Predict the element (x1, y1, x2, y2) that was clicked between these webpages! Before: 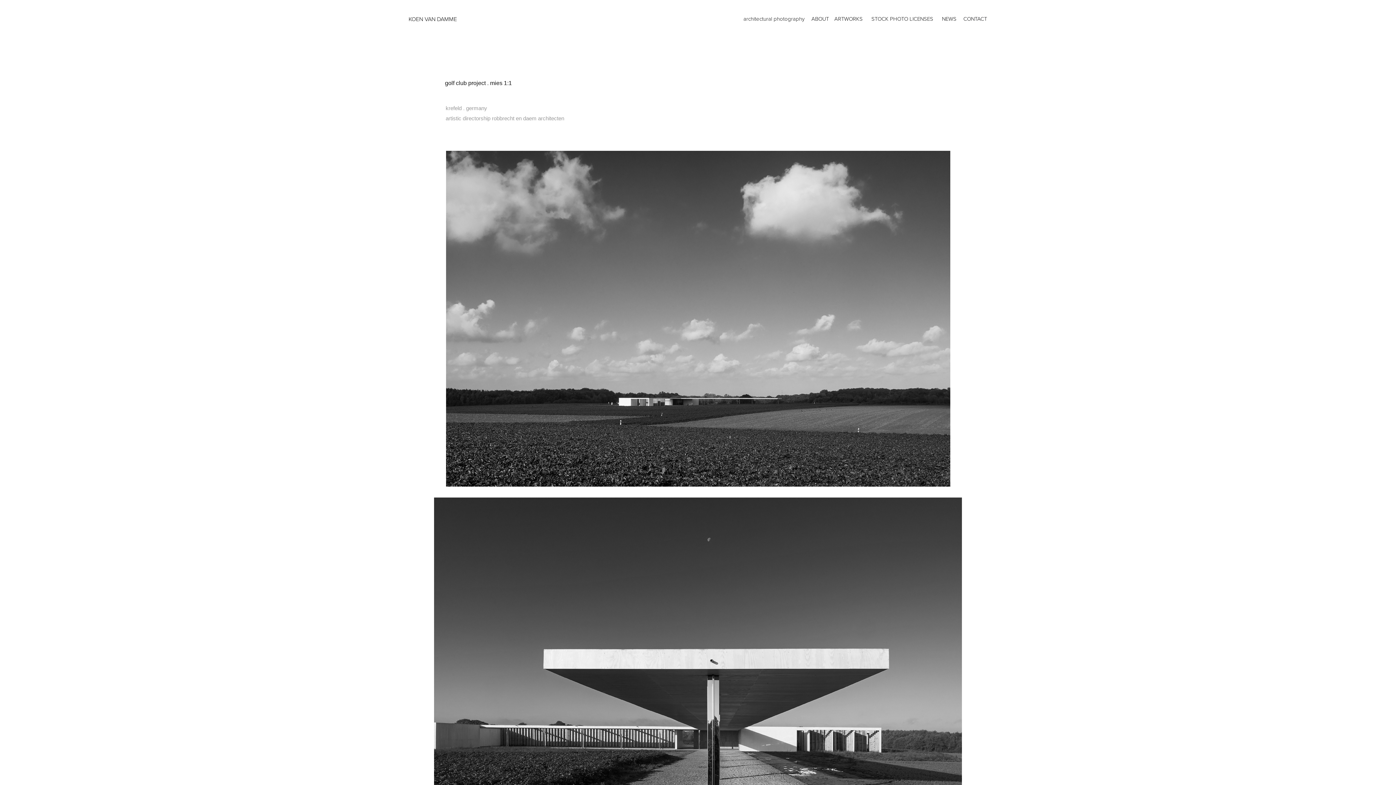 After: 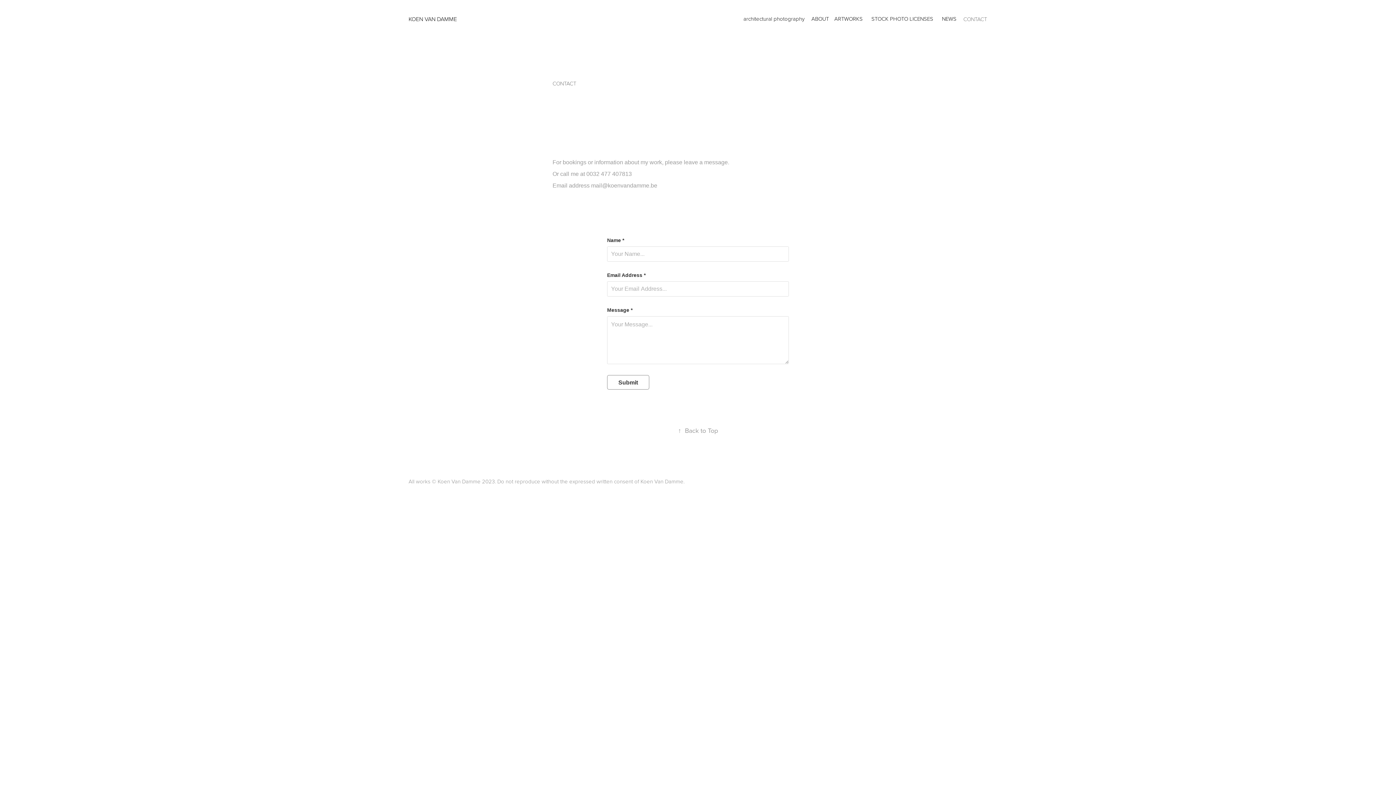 Action: bbox: (963, 14, 987, 22) label: CONTACT